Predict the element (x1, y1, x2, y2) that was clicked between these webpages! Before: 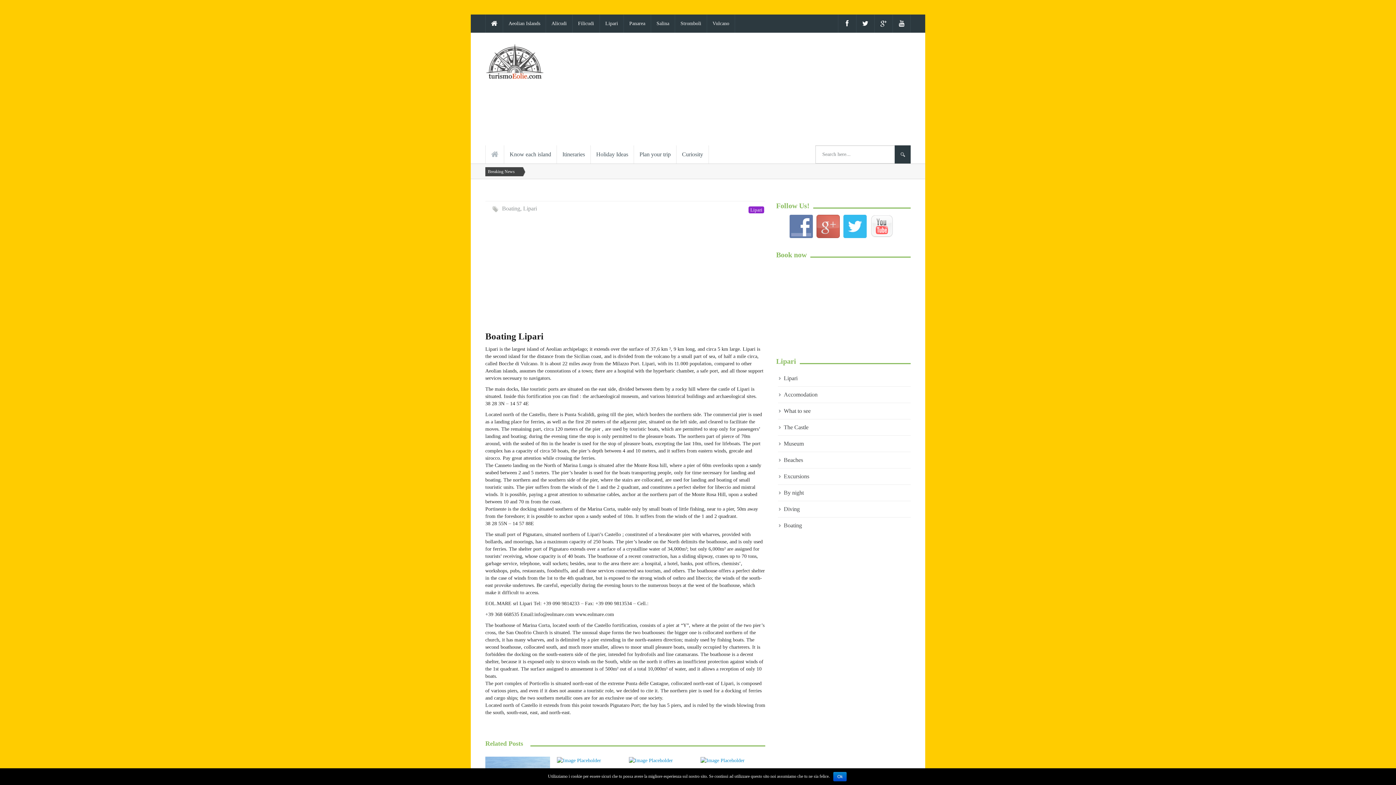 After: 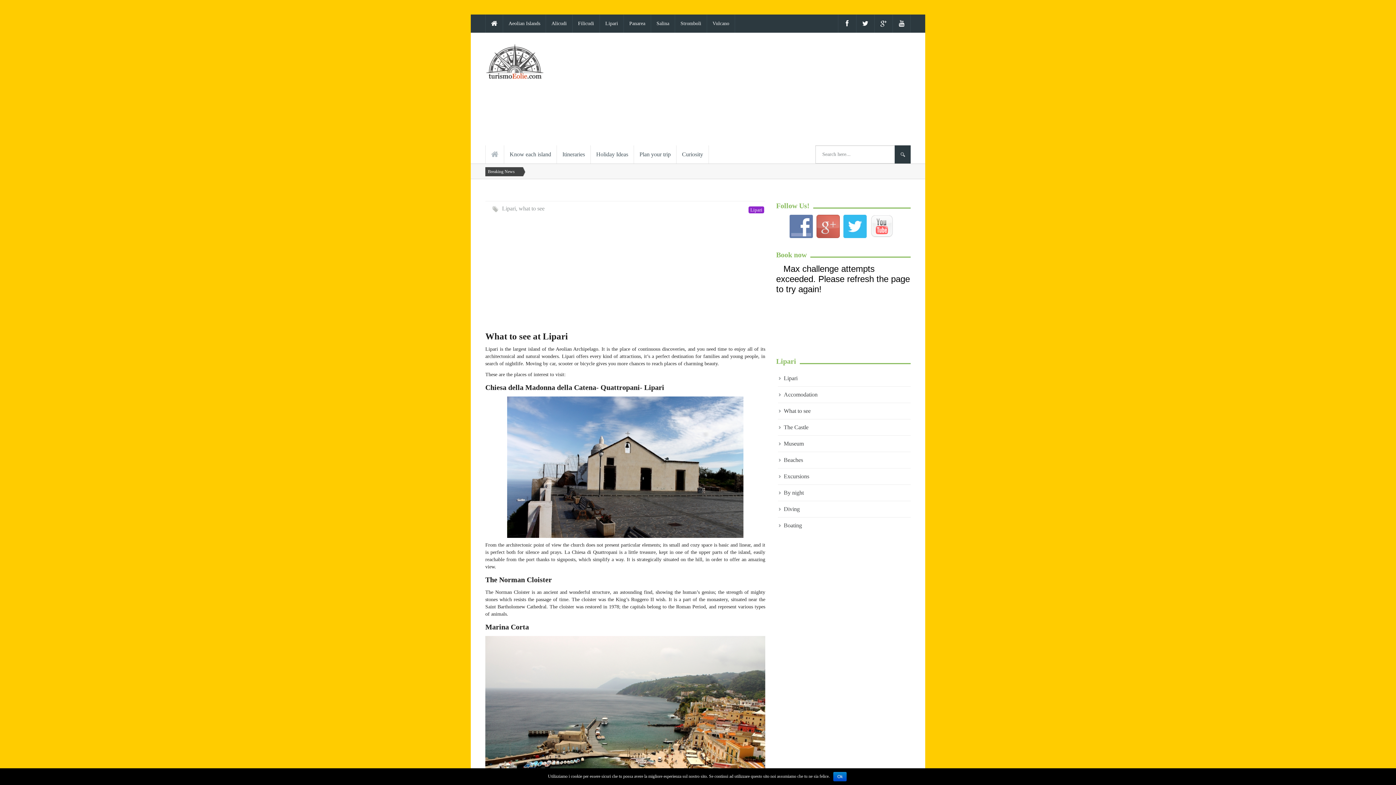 Action: bbox: (784, 408, 810, 414) label: What to see